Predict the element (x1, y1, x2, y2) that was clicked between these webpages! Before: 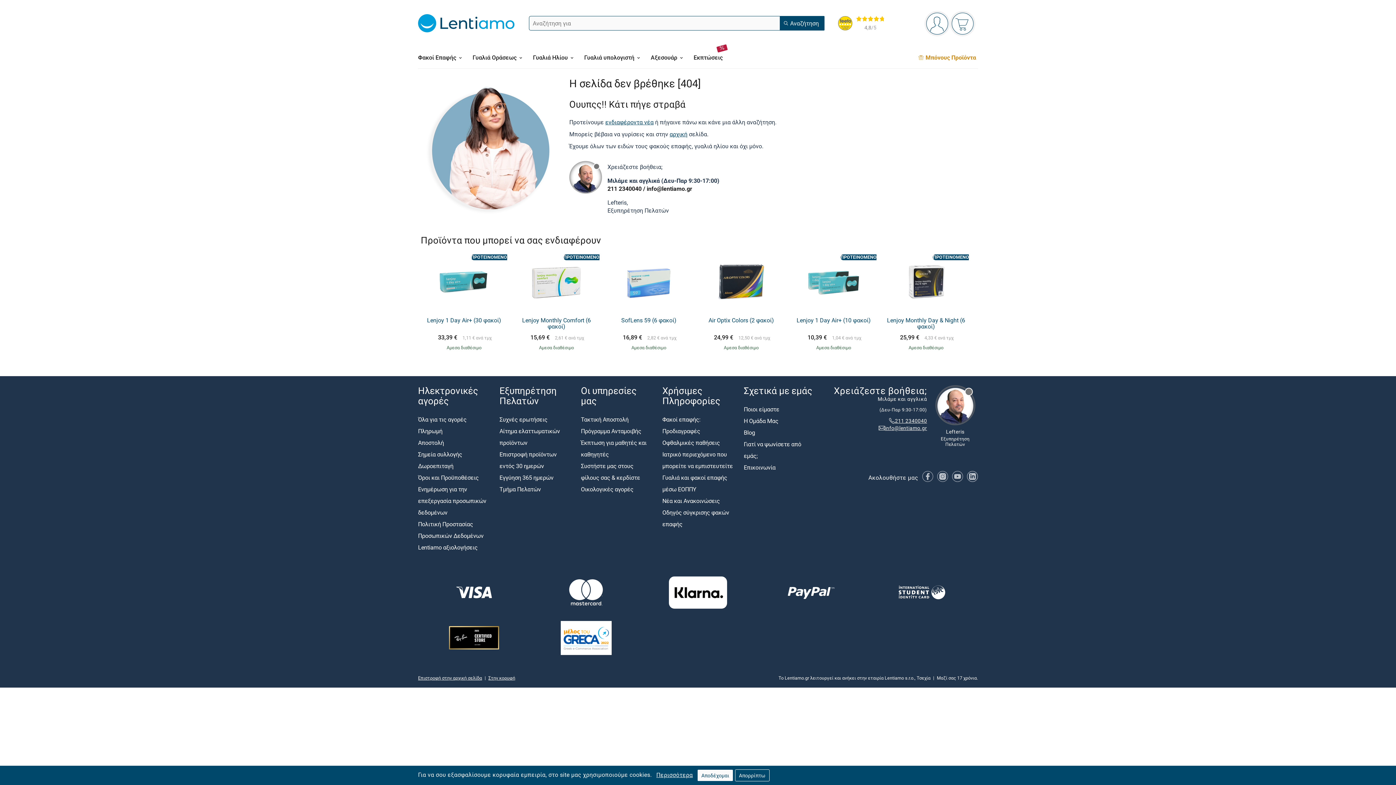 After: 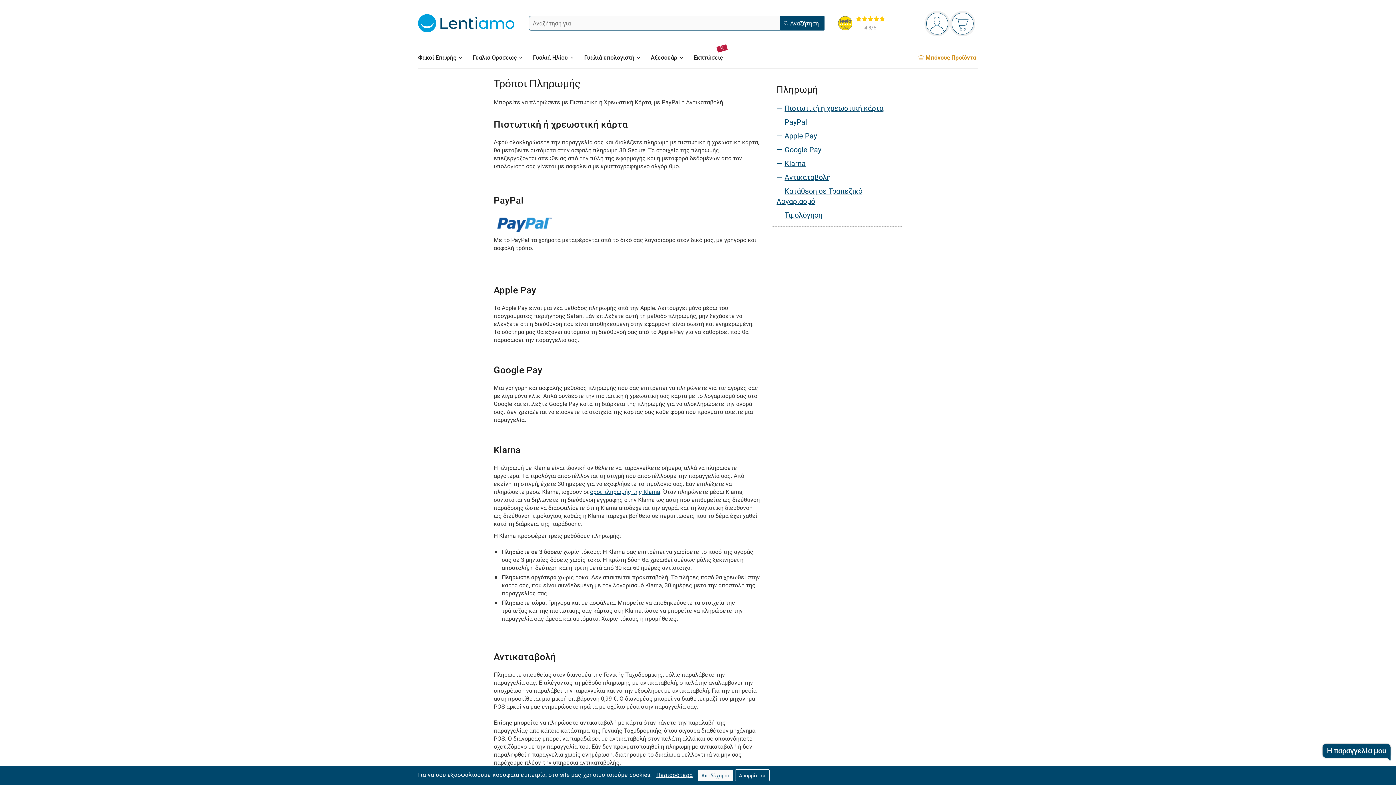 Action: bbox: (418, 427, 442, 435) label: Πληρωμή